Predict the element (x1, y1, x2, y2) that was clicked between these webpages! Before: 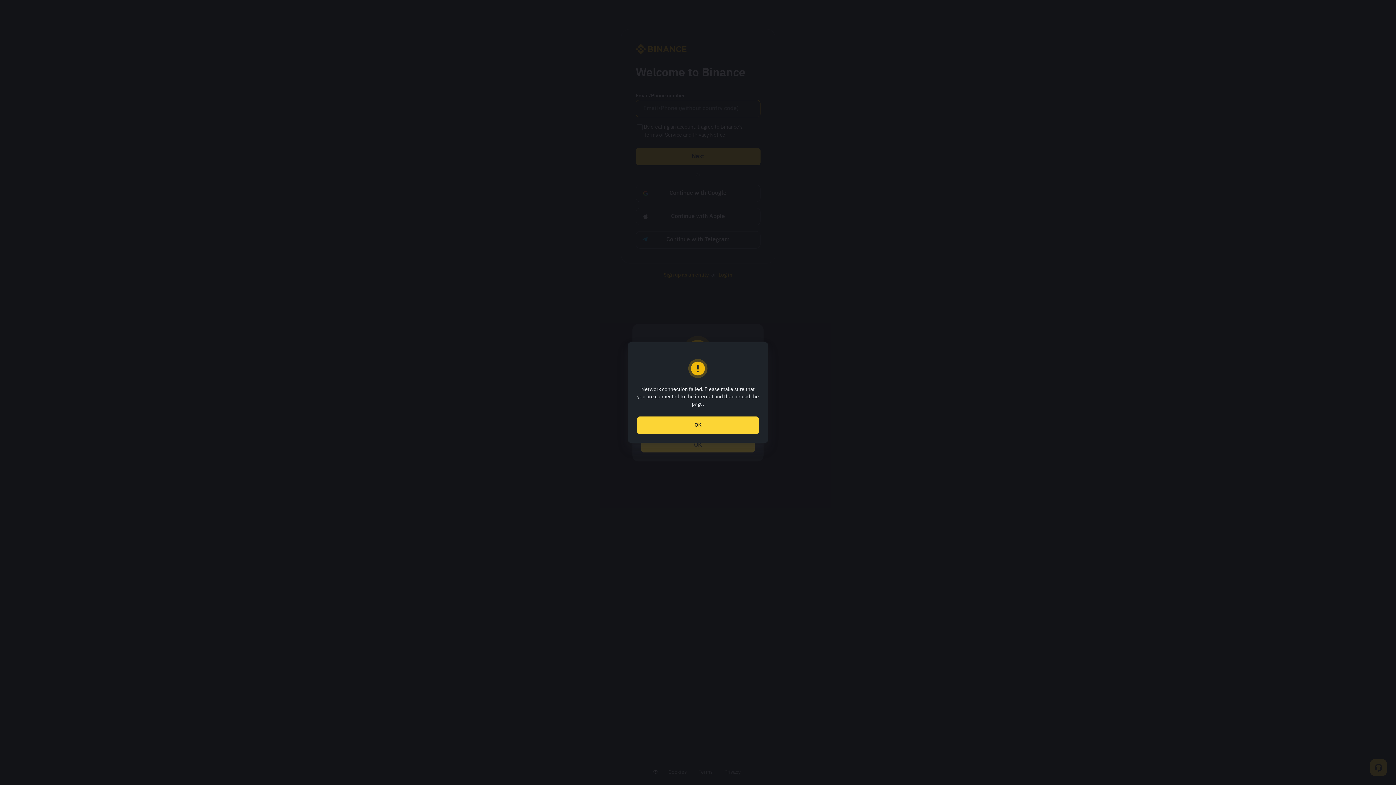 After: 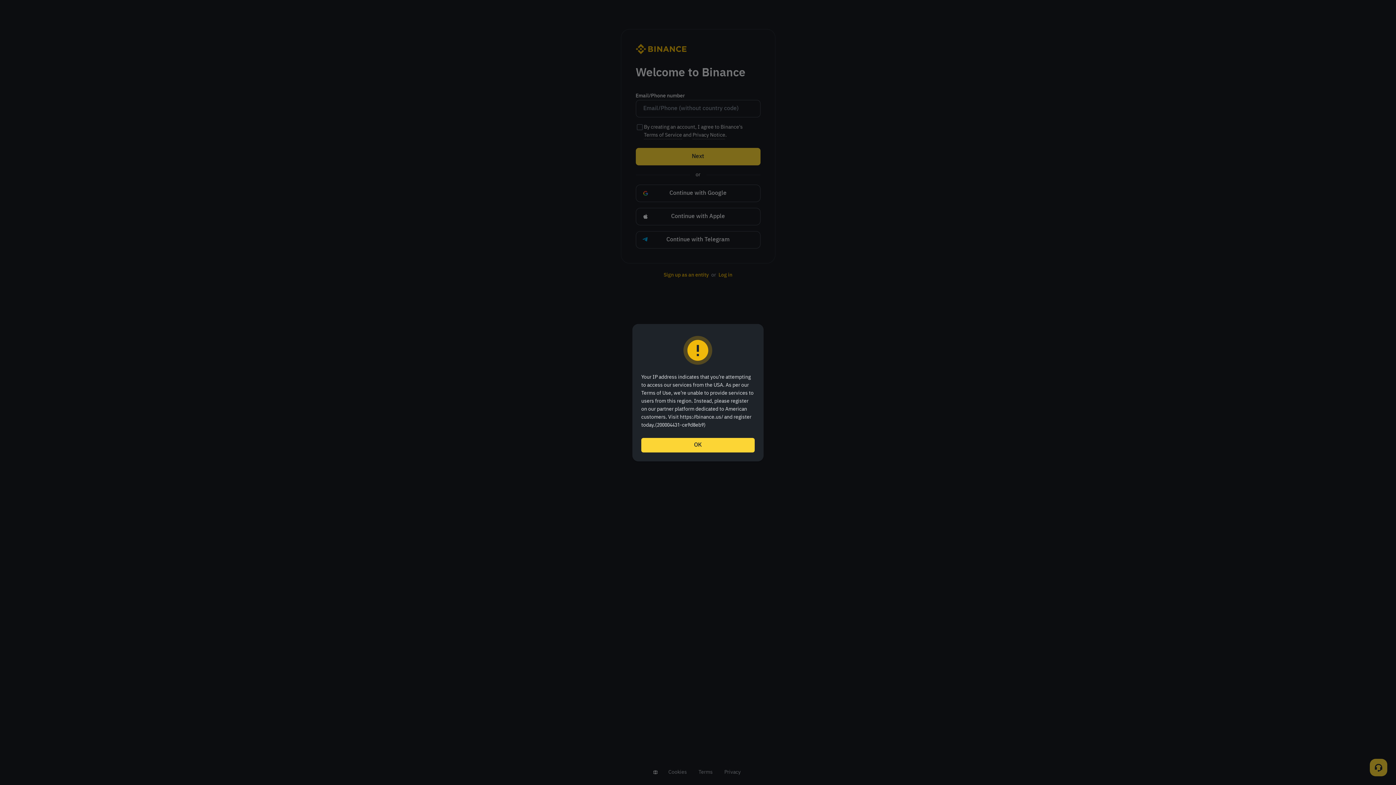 Action: bbox: (637, 416, 759, 434) label: OK